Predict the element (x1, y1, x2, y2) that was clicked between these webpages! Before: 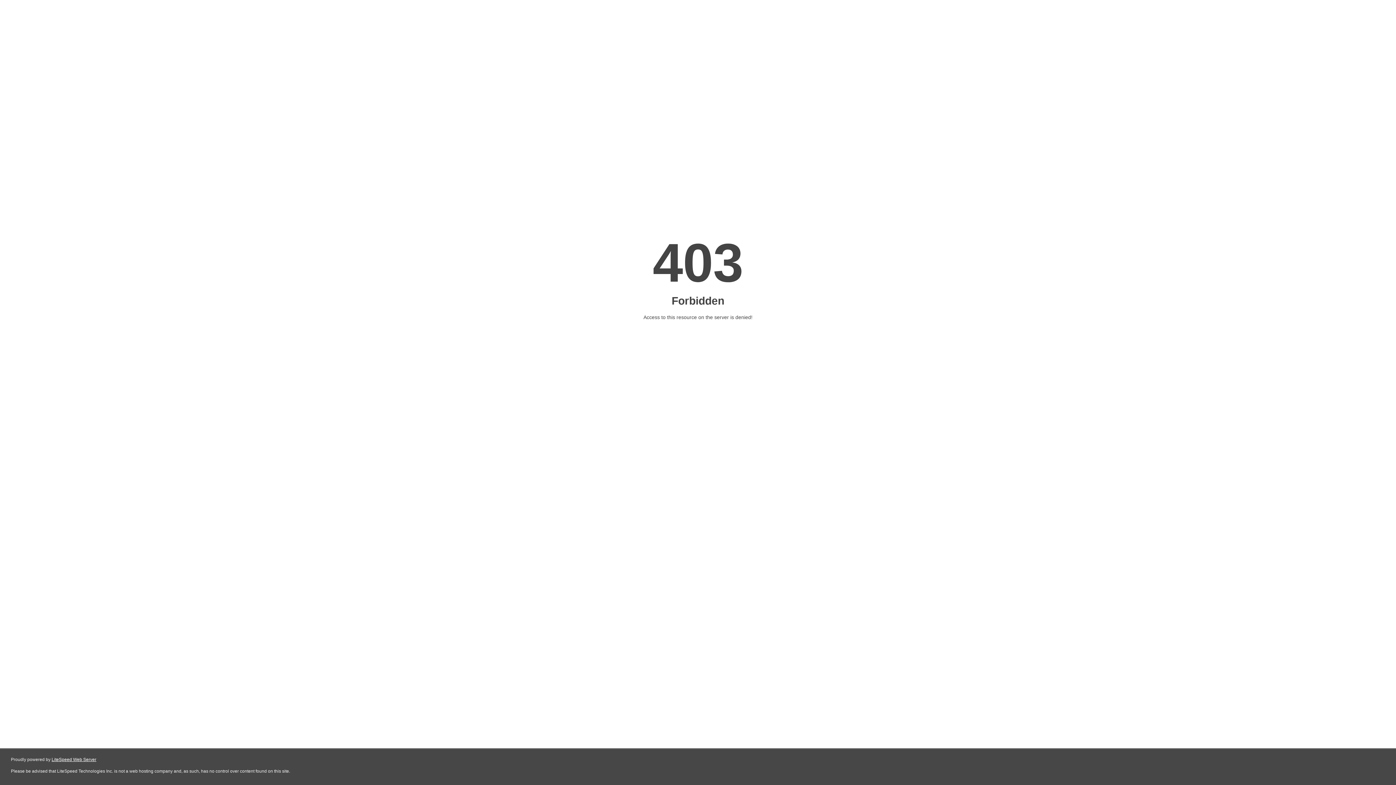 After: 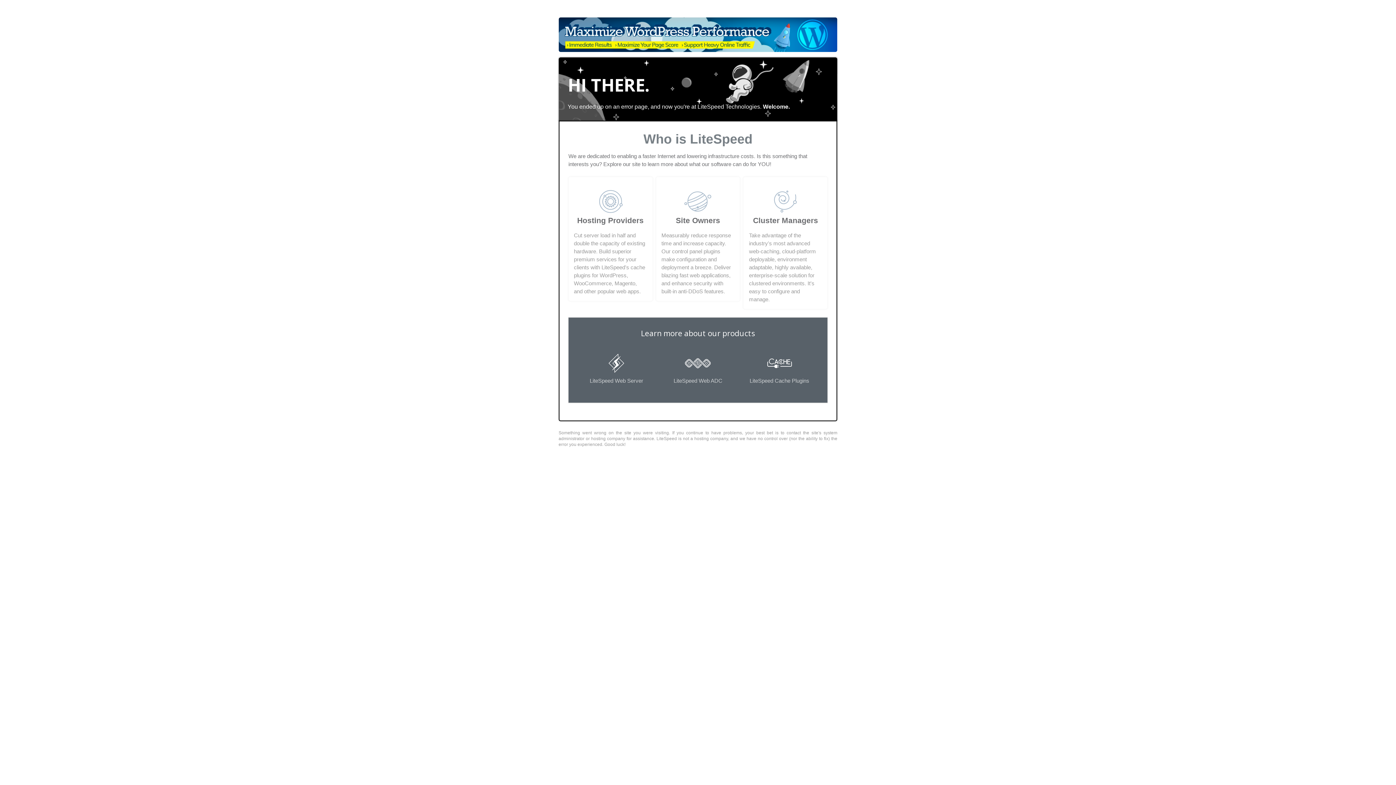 Action: label: LiteSpeed Web Server bbox: (51, 757, 96, 762)